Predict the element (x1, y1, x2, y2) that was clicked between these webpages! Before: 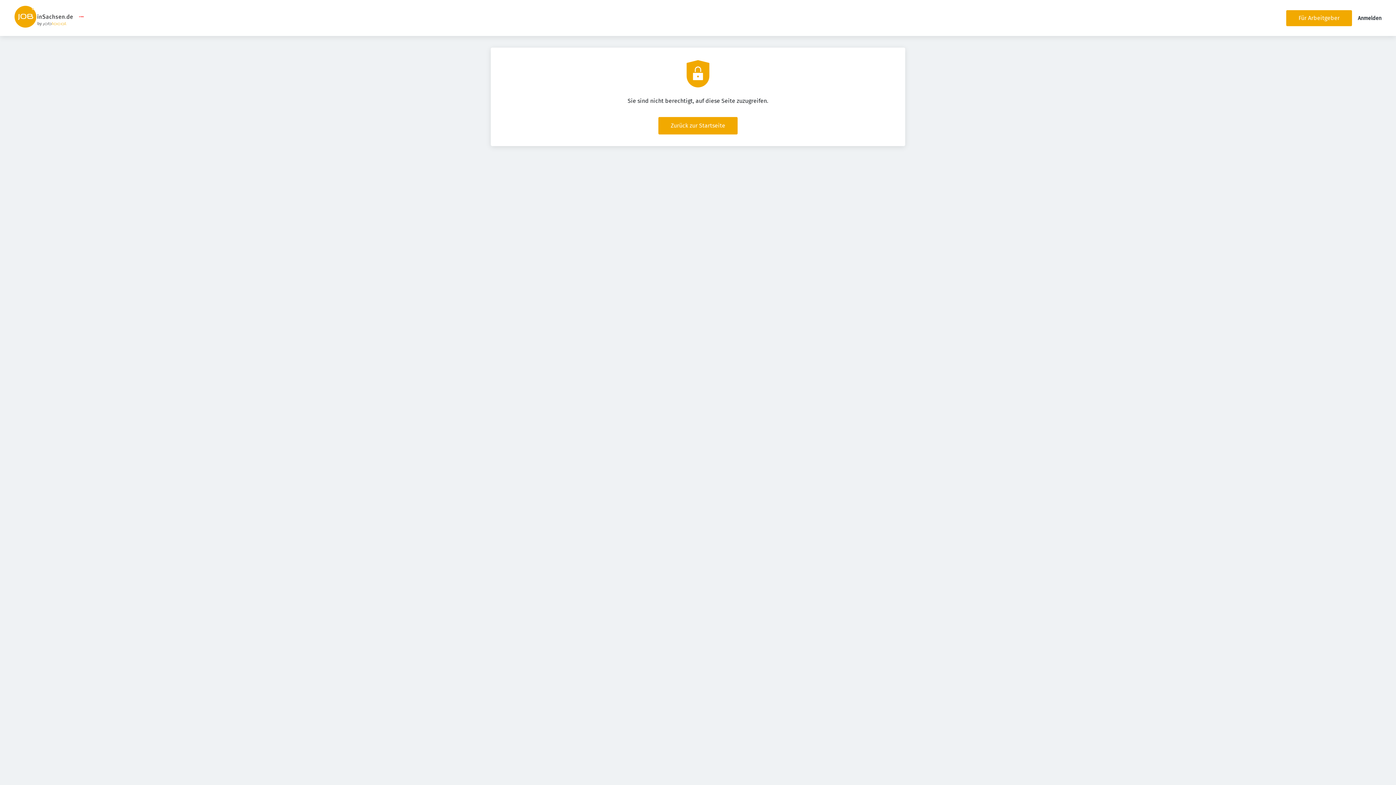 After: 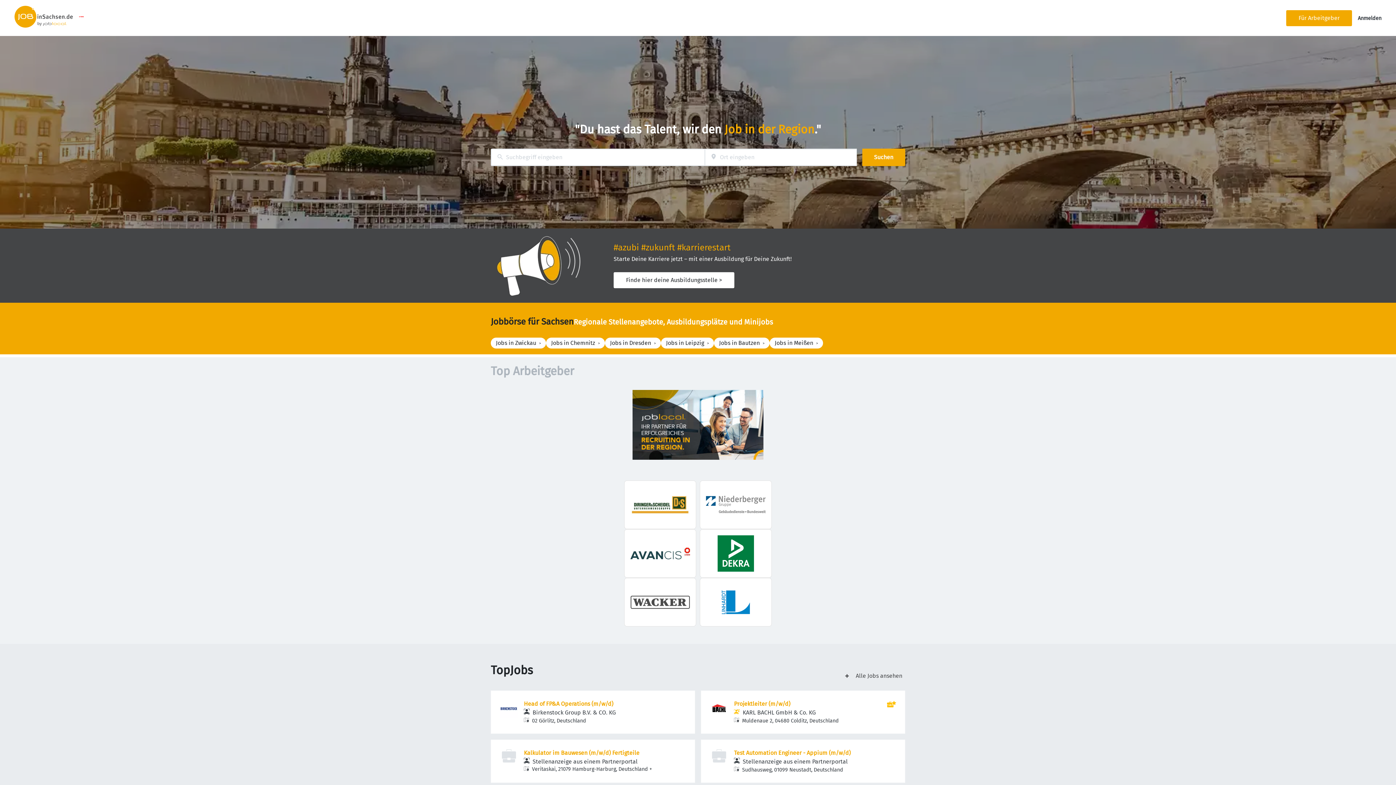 Action: bbox: (14, 5, 72, 30)